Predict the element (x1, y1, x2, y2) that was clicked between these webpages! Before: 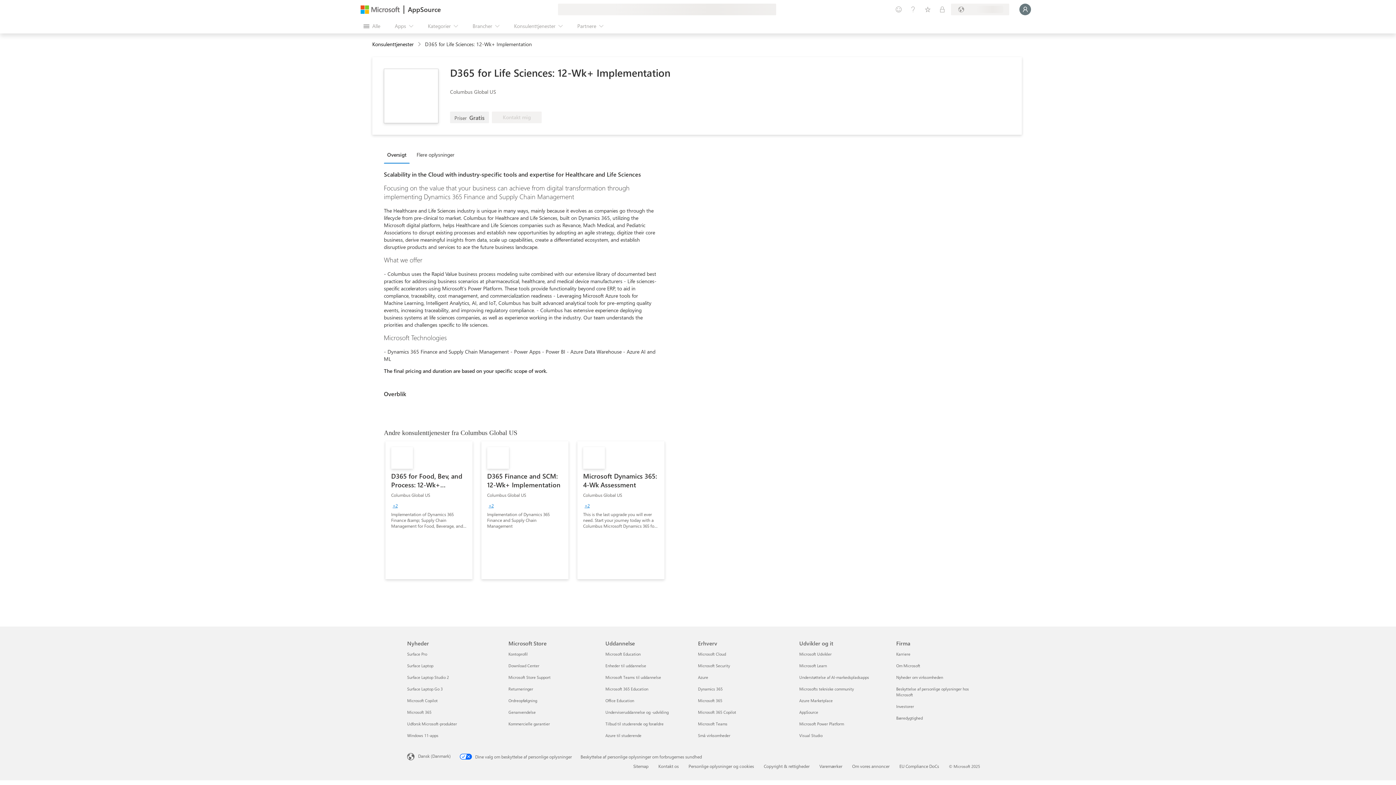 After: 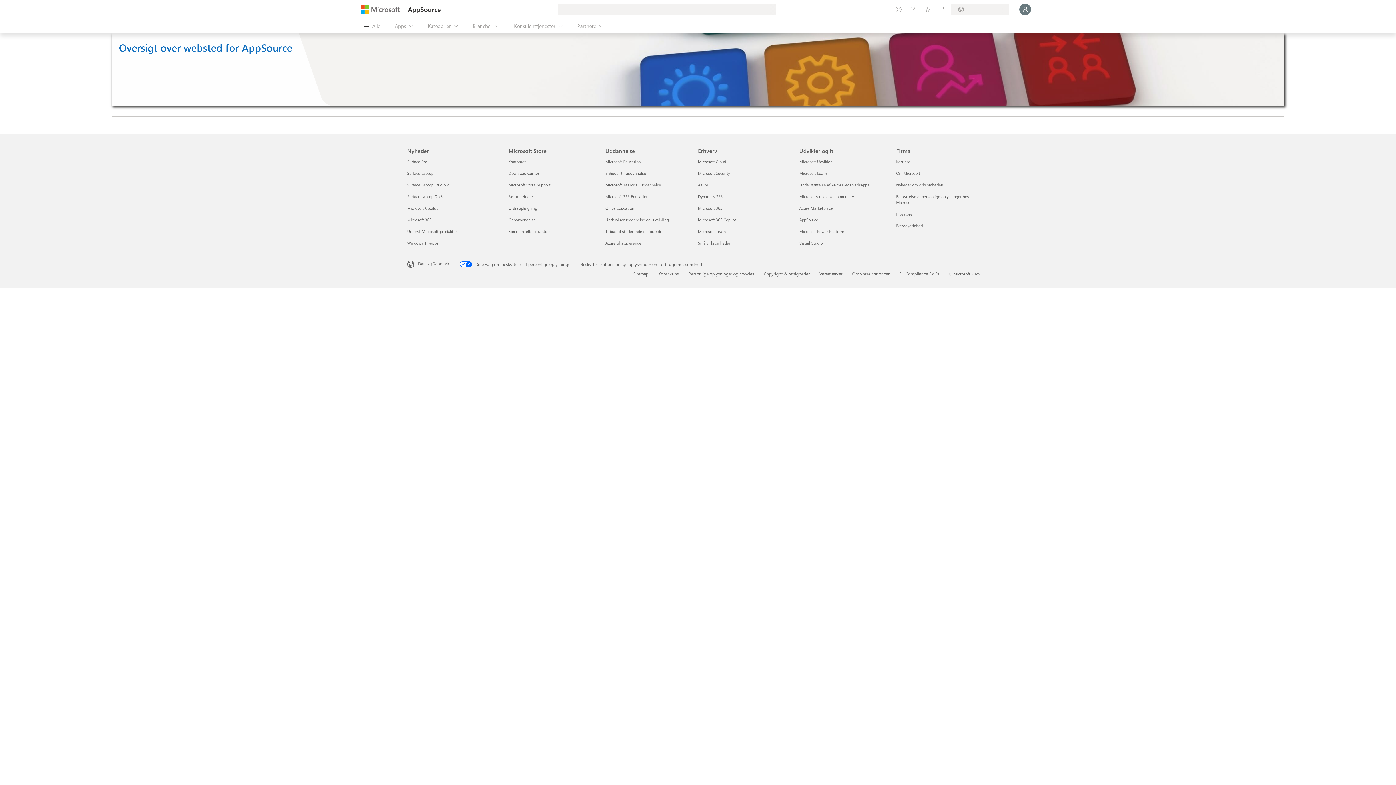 Action: label: Sitemap bbox: (633, 763, 648, 769)